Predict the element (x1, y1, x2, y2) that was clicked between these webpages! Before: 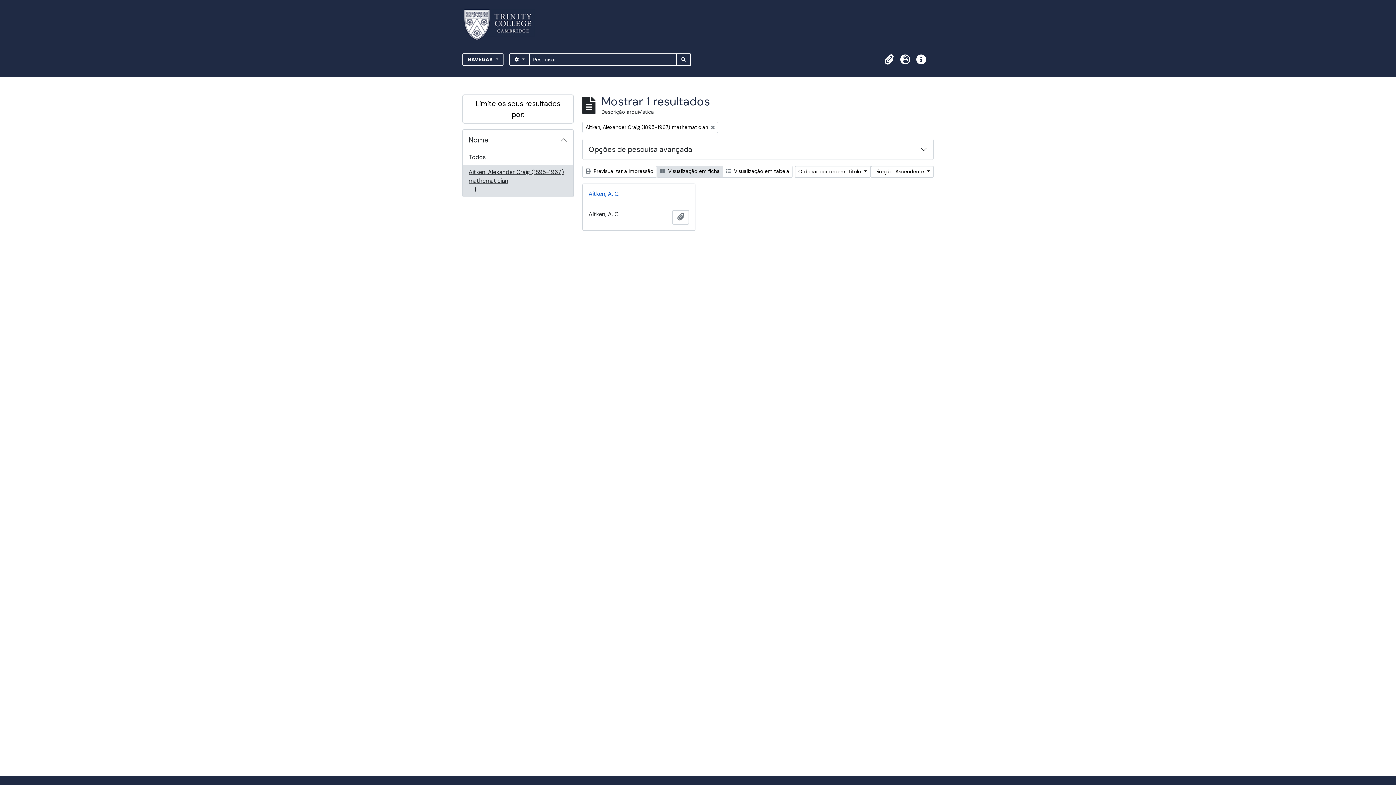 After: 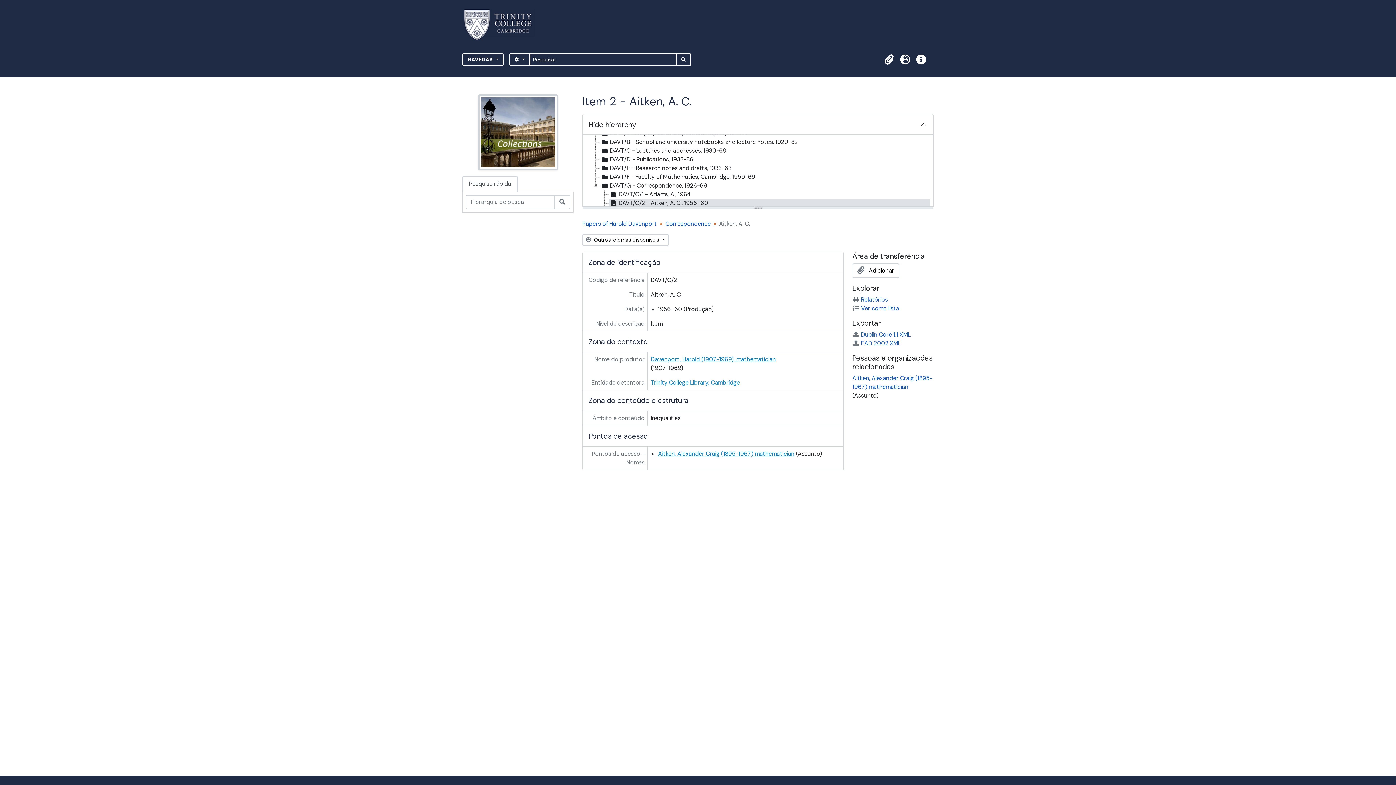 Action: label: Aitken, A. C. bbox: (582, 184, 695, 204)